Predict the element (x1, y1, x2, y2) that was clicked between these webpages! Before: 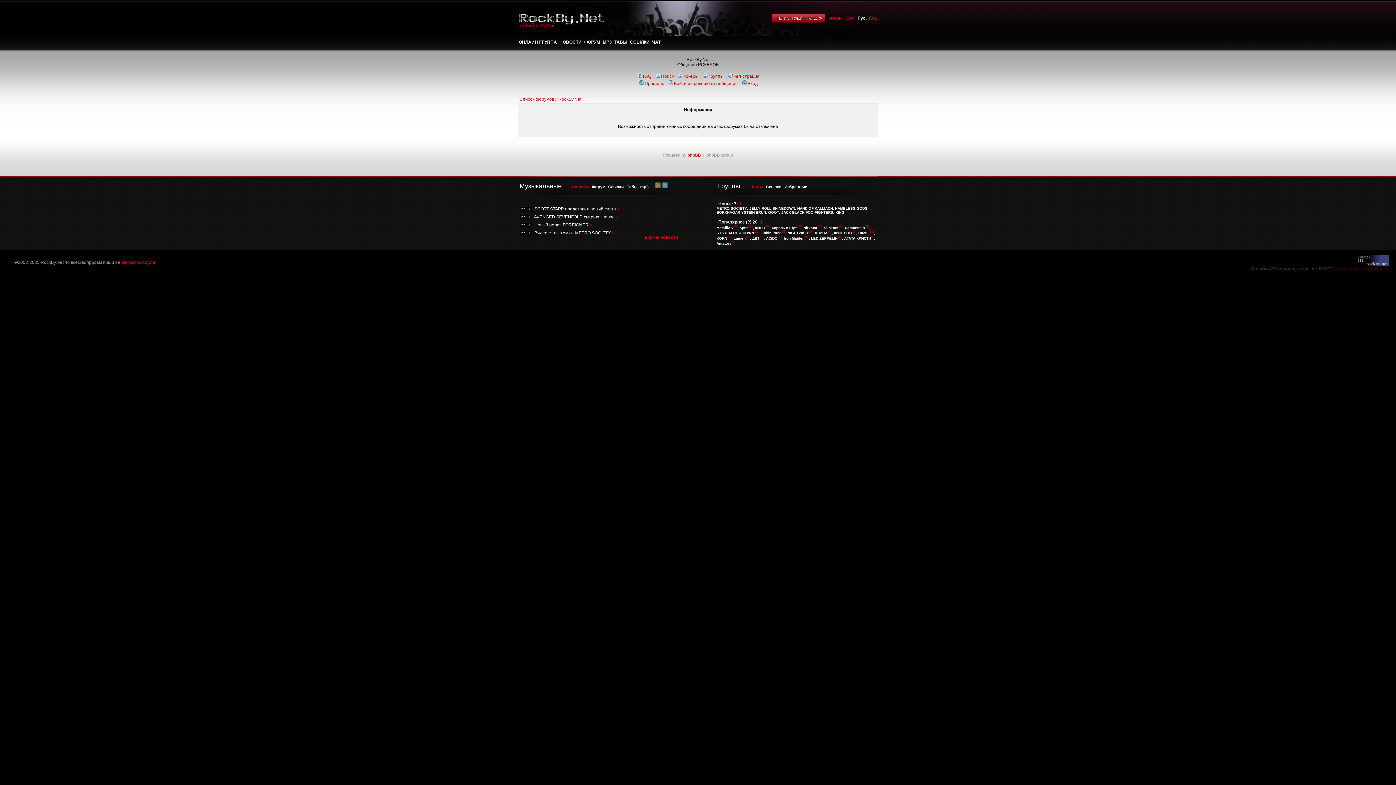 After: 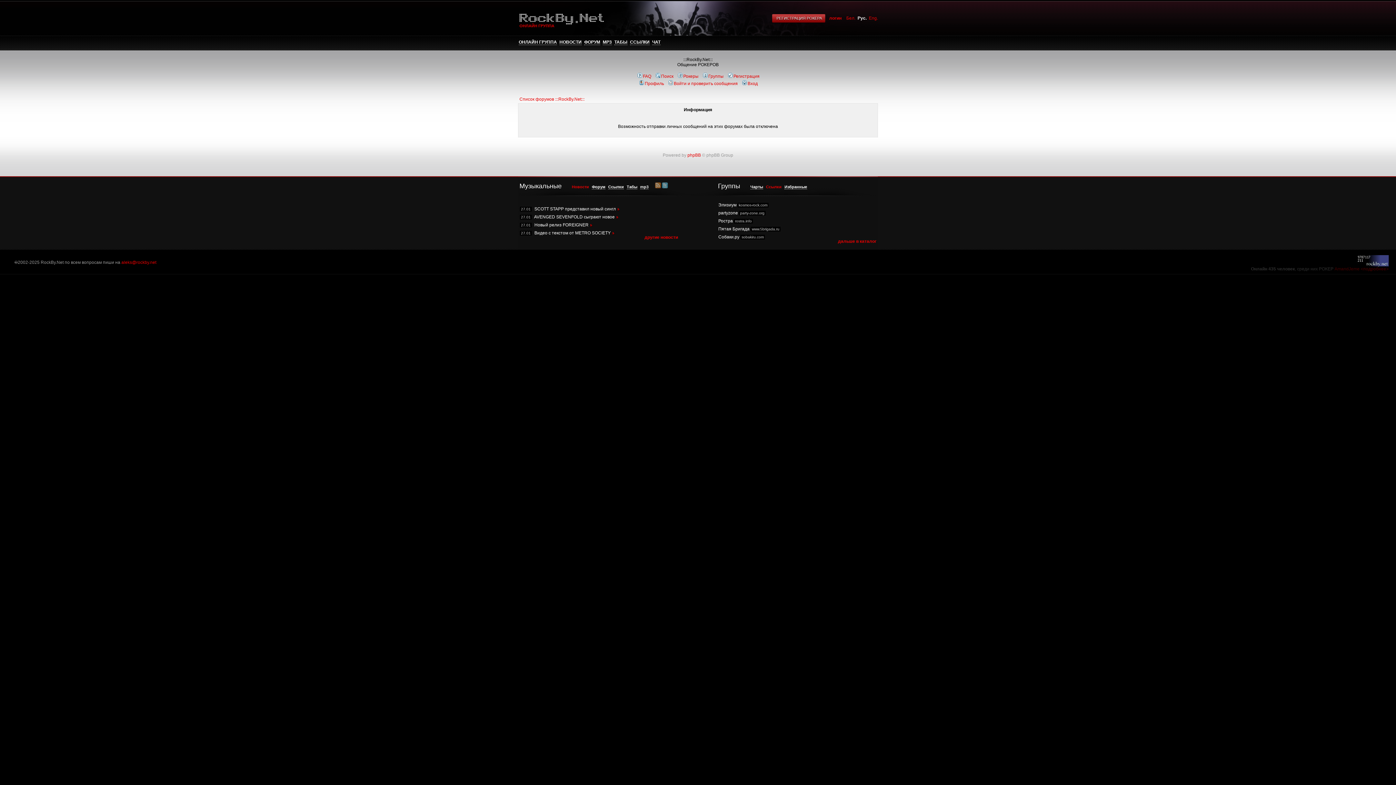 Action: bbox: (766, 184, 781, 189) label: Ссылки